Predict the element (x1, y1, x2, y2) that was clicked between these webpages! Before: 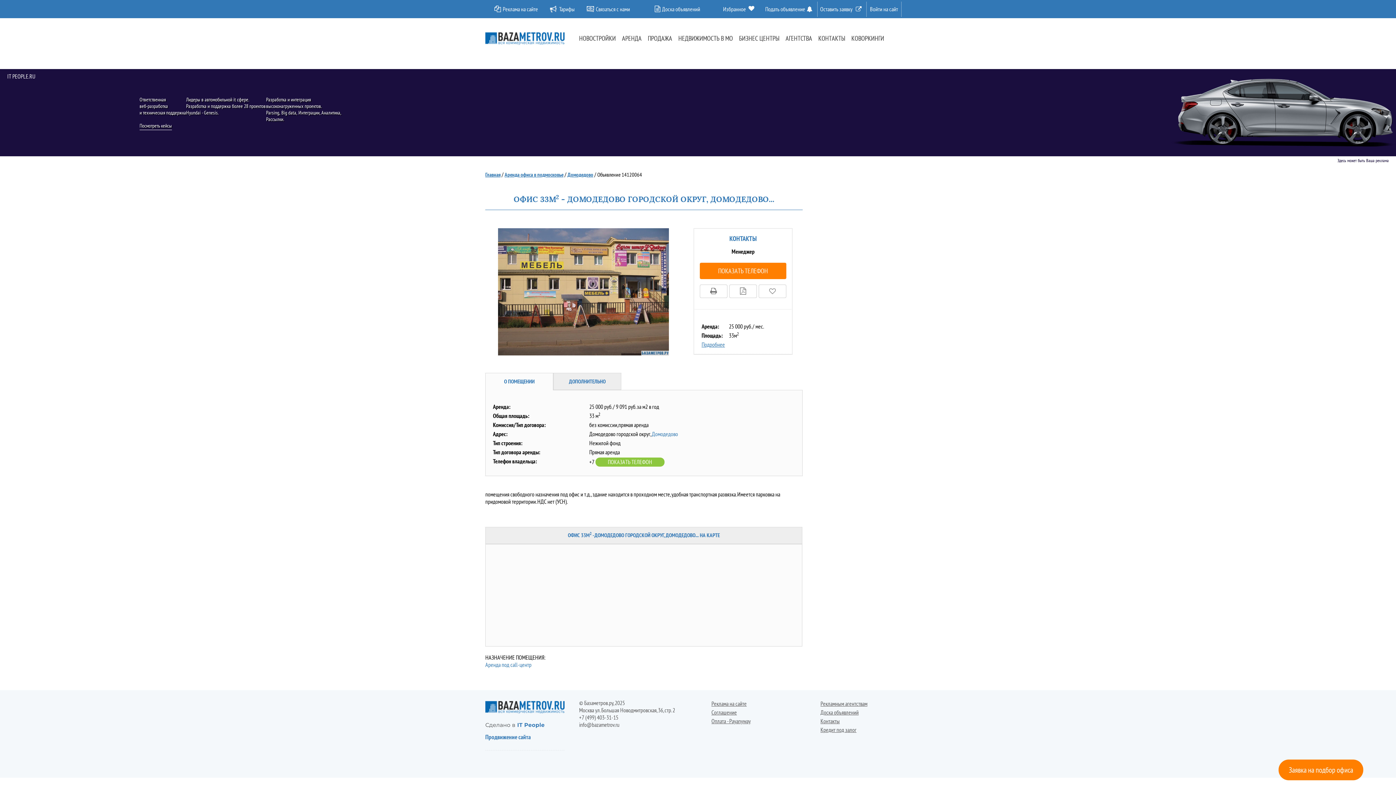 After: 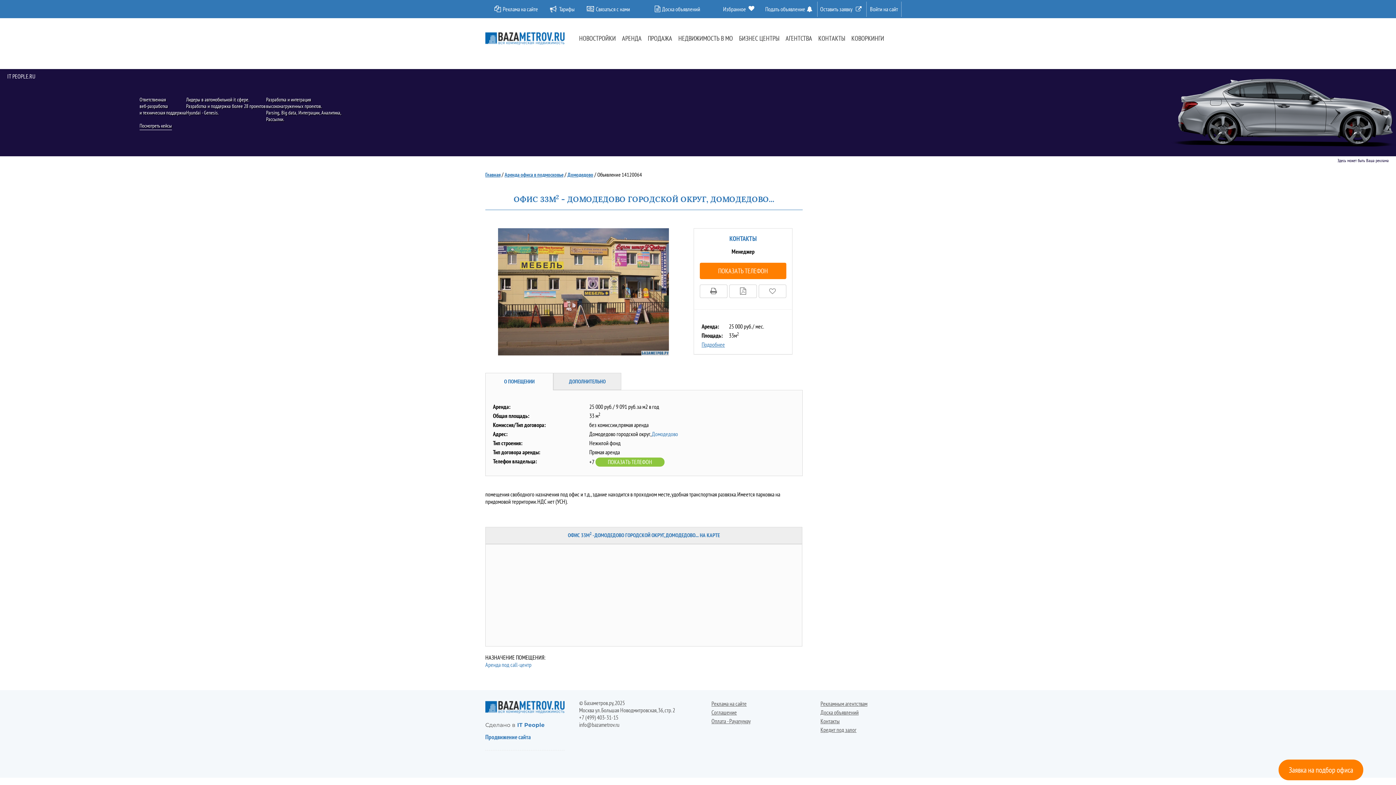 Action: bbox: (553, 373, 621, 389) label: ДОПОЛНИТЕЛЬНО